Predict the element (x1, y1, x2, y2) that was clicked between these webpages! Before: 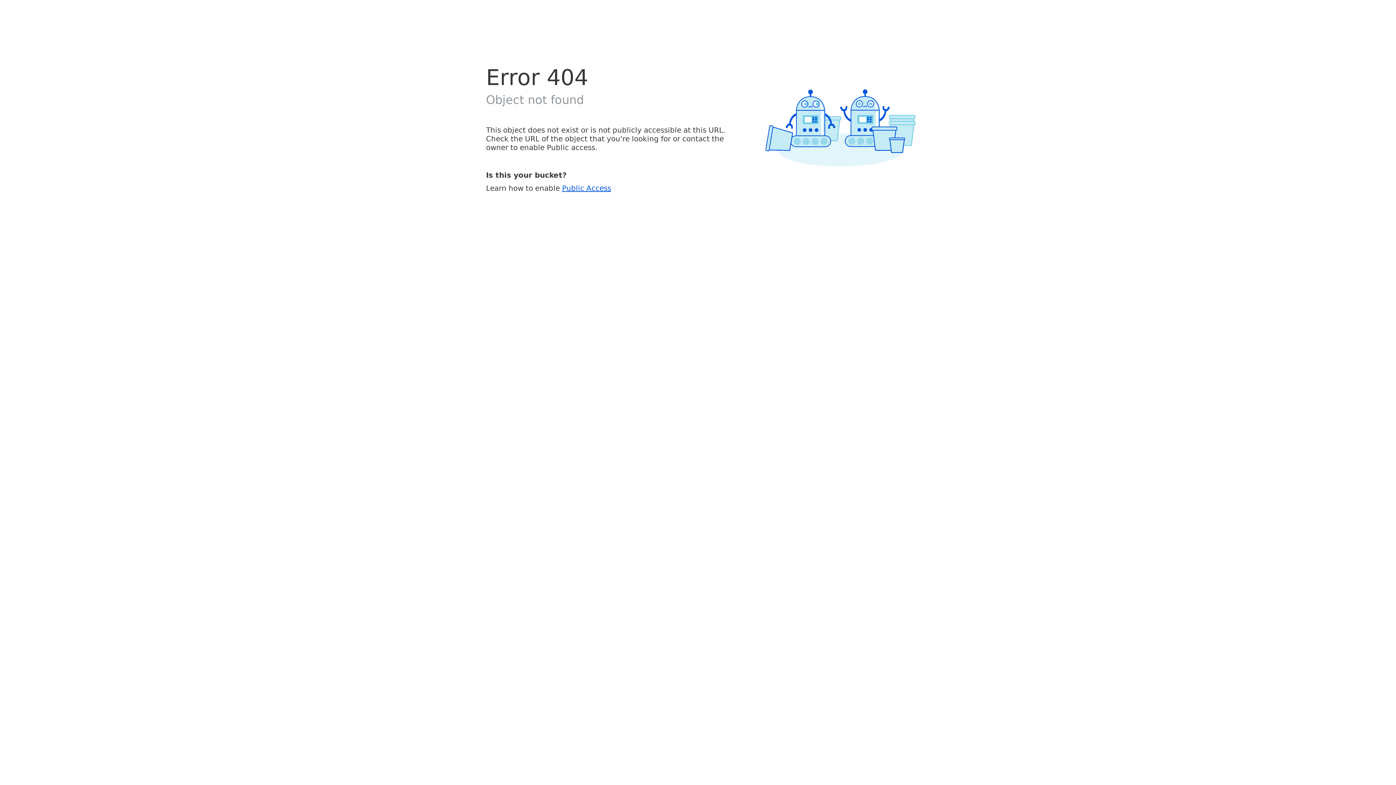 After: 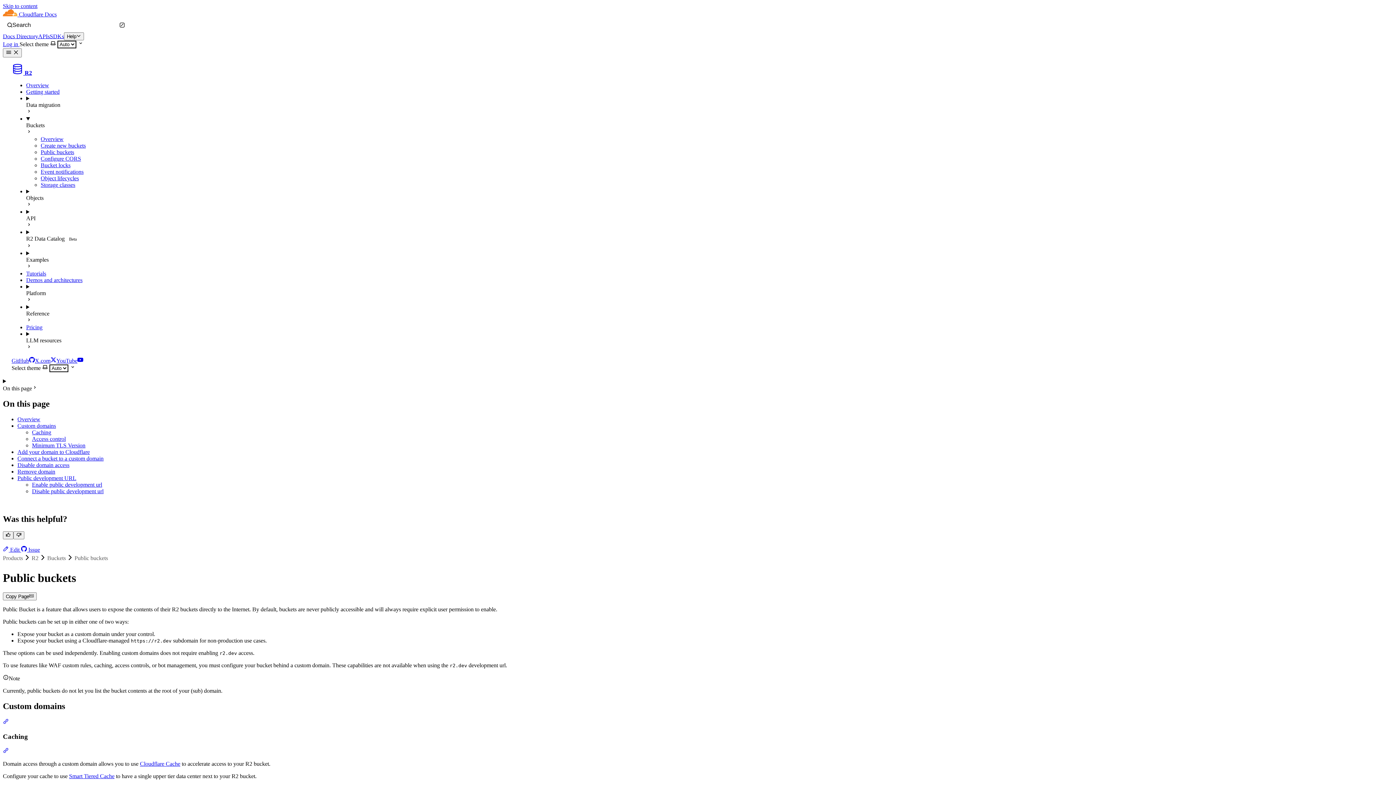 Action: bbox: (562, 183, 611, 192) label: Public Access